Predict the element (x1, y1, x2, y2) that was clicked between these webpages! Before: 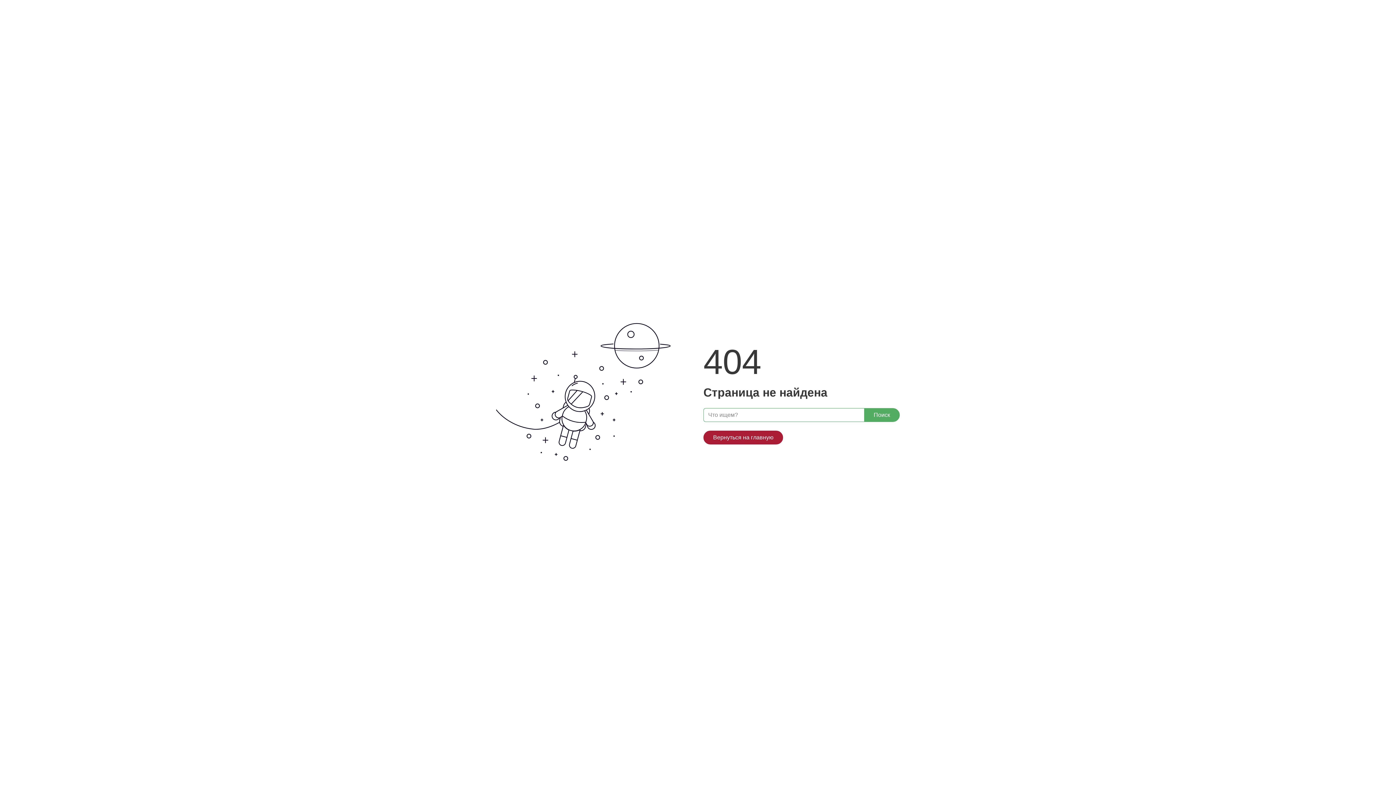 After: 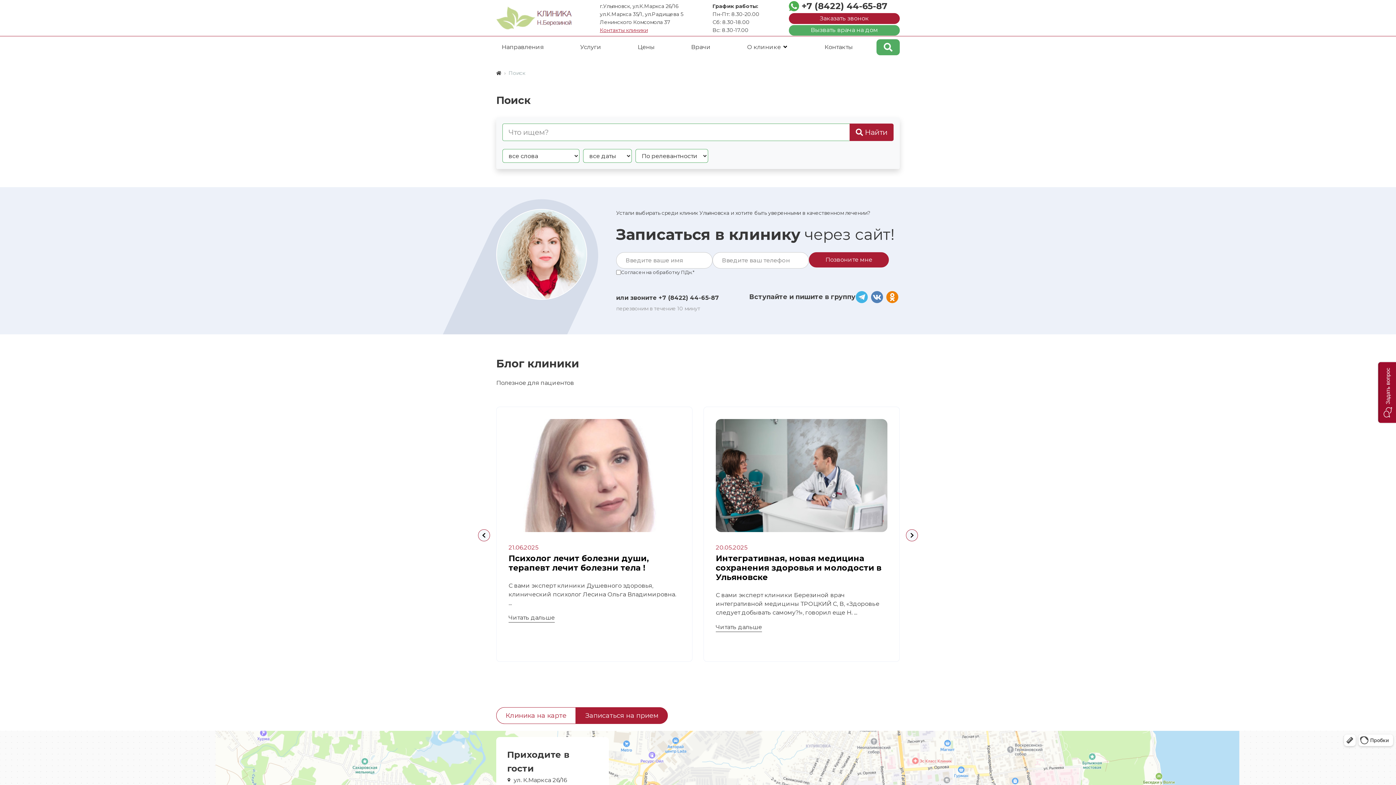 Action: label: Поиск bbox: (864, 408, 900, 422)